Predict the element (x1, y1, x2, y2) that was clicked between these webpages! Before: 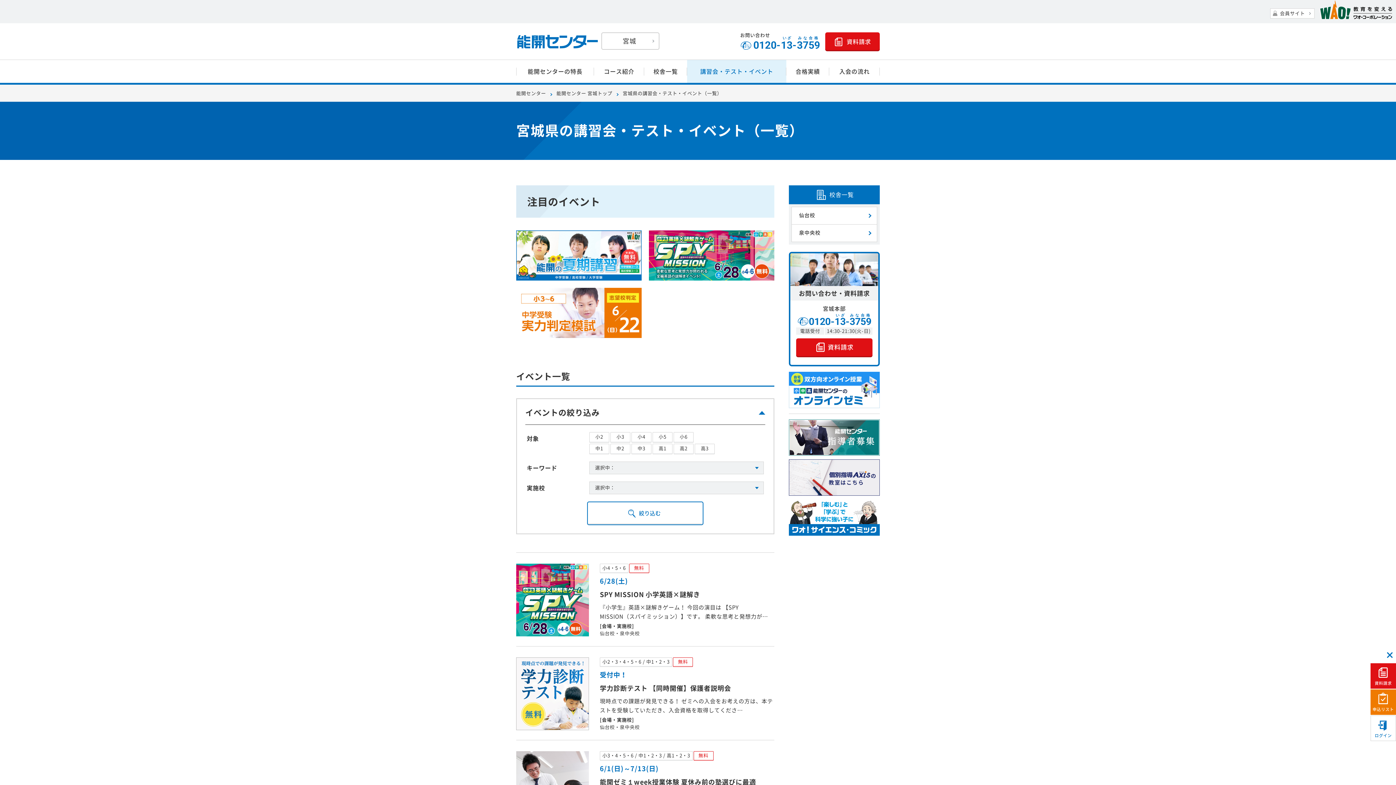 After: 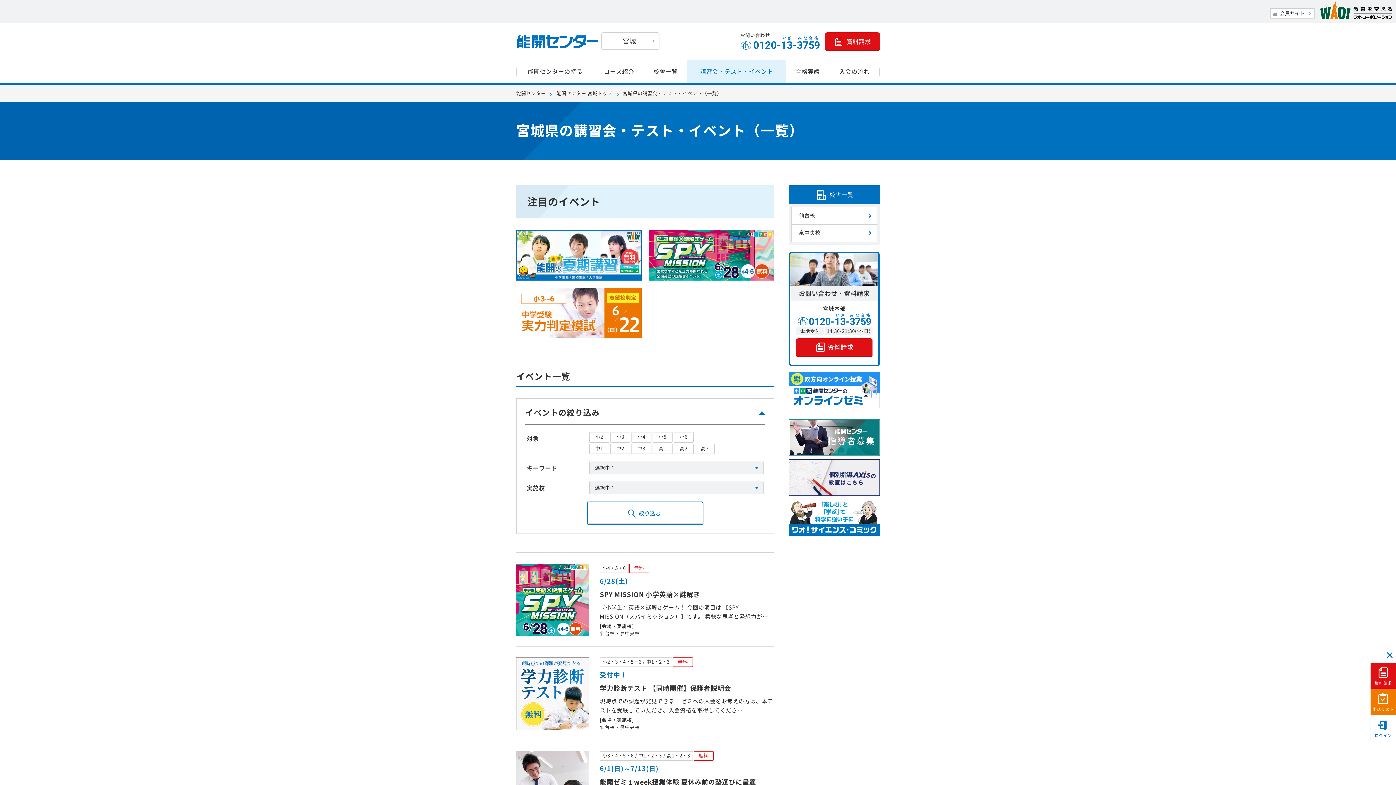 Action: bbox: (588, 502, 702, 524) label: 絞り込む